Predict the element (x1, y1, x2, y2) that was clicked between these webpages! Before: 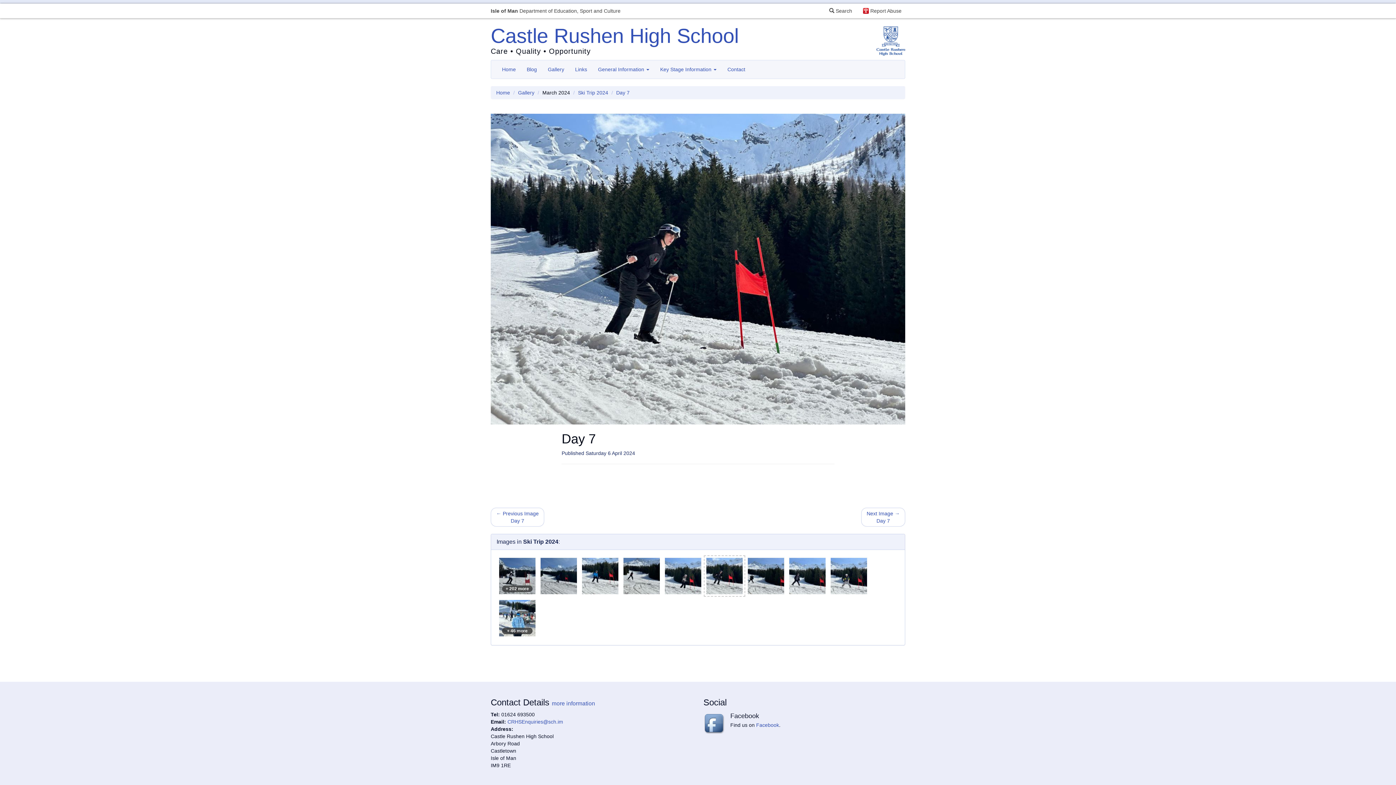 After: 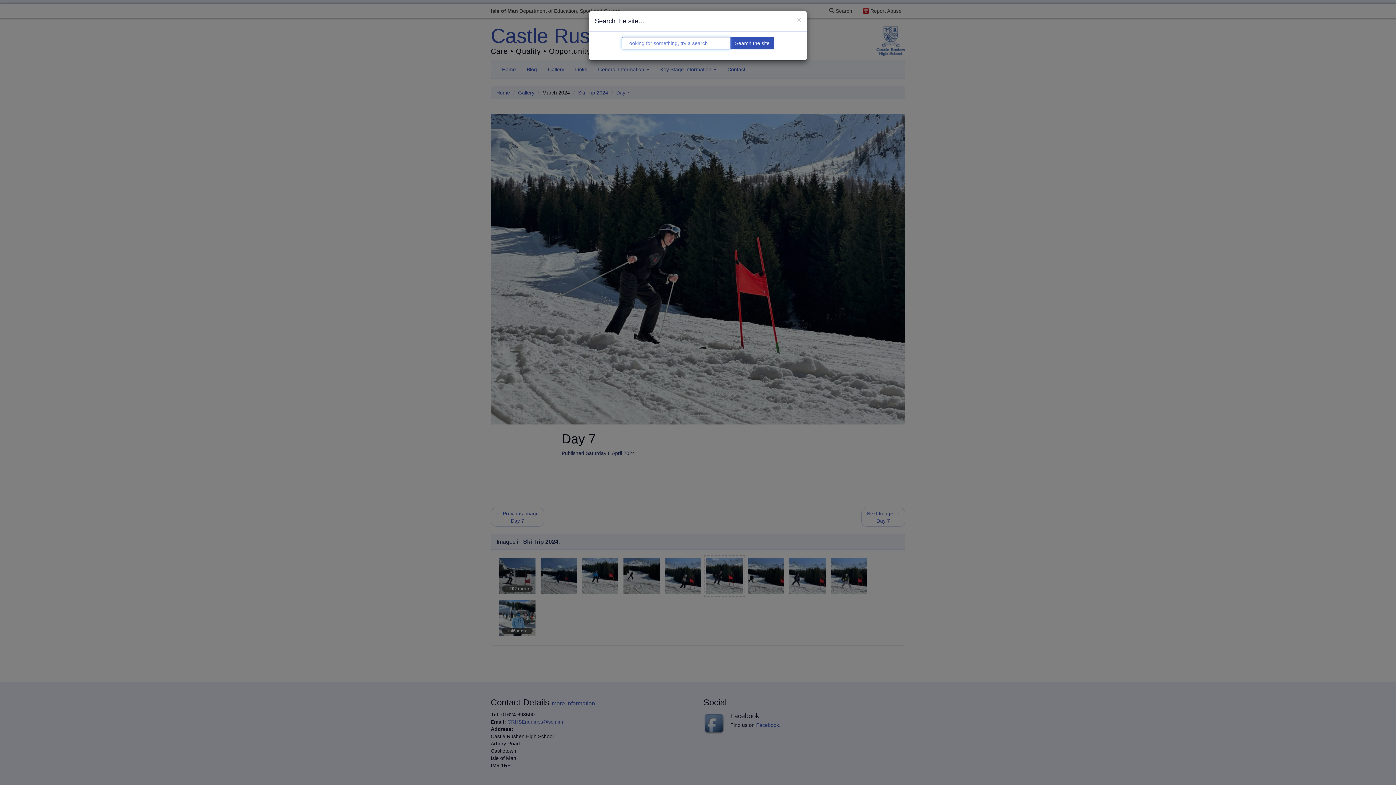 Action: bbox: (825, 3, 856, 18) label:  Search